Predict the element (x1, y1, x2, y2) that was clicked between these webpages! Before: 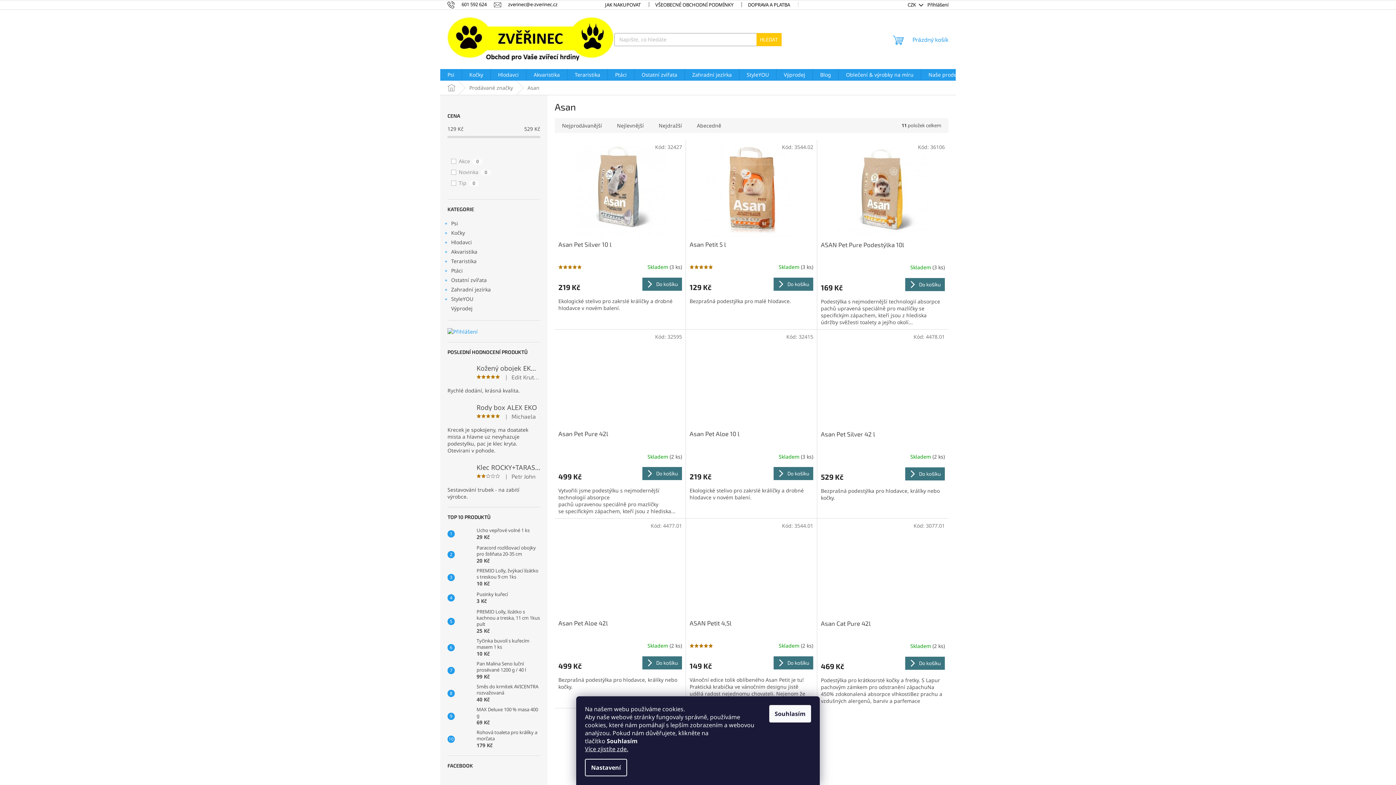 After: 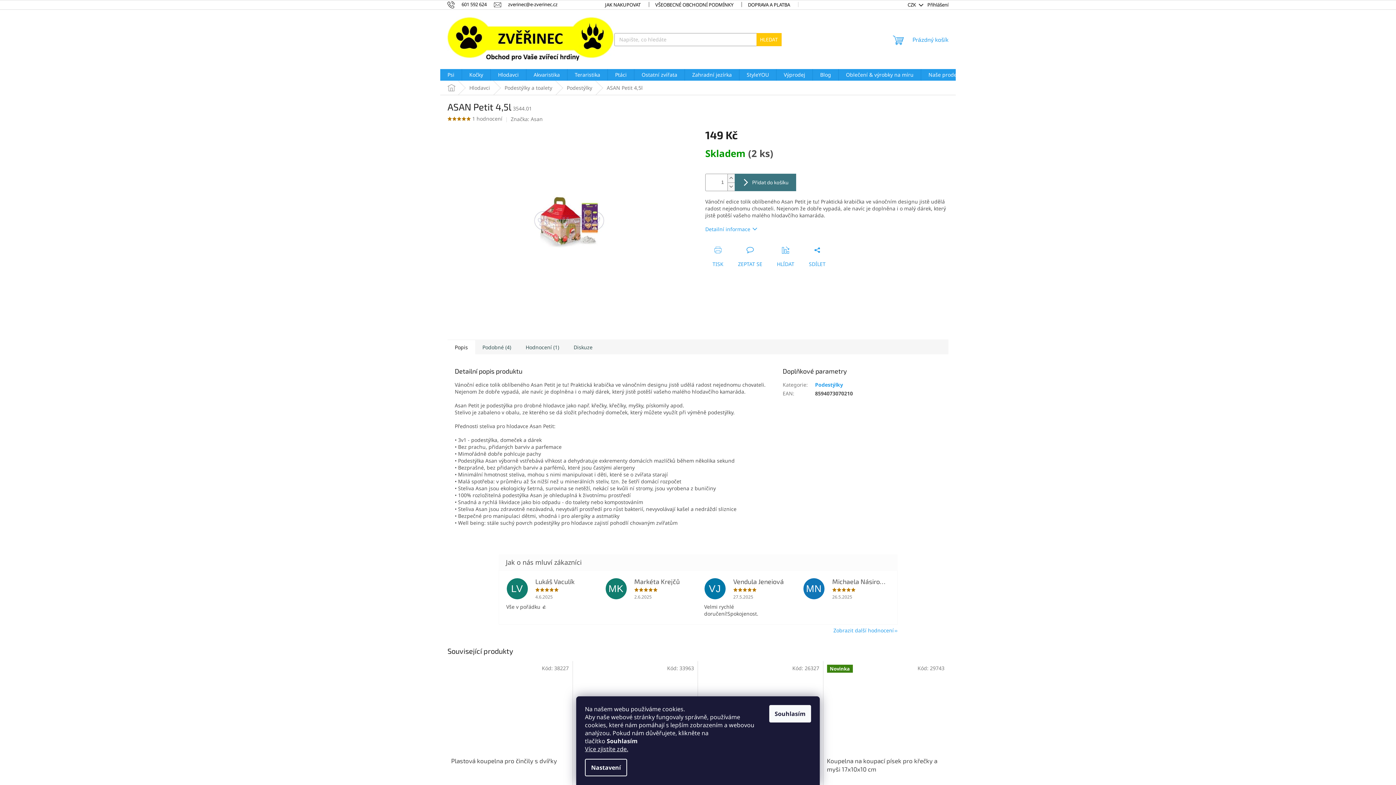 Action: label: ASAN Petit 4,5l bbox: (689, 619, 813, 635)